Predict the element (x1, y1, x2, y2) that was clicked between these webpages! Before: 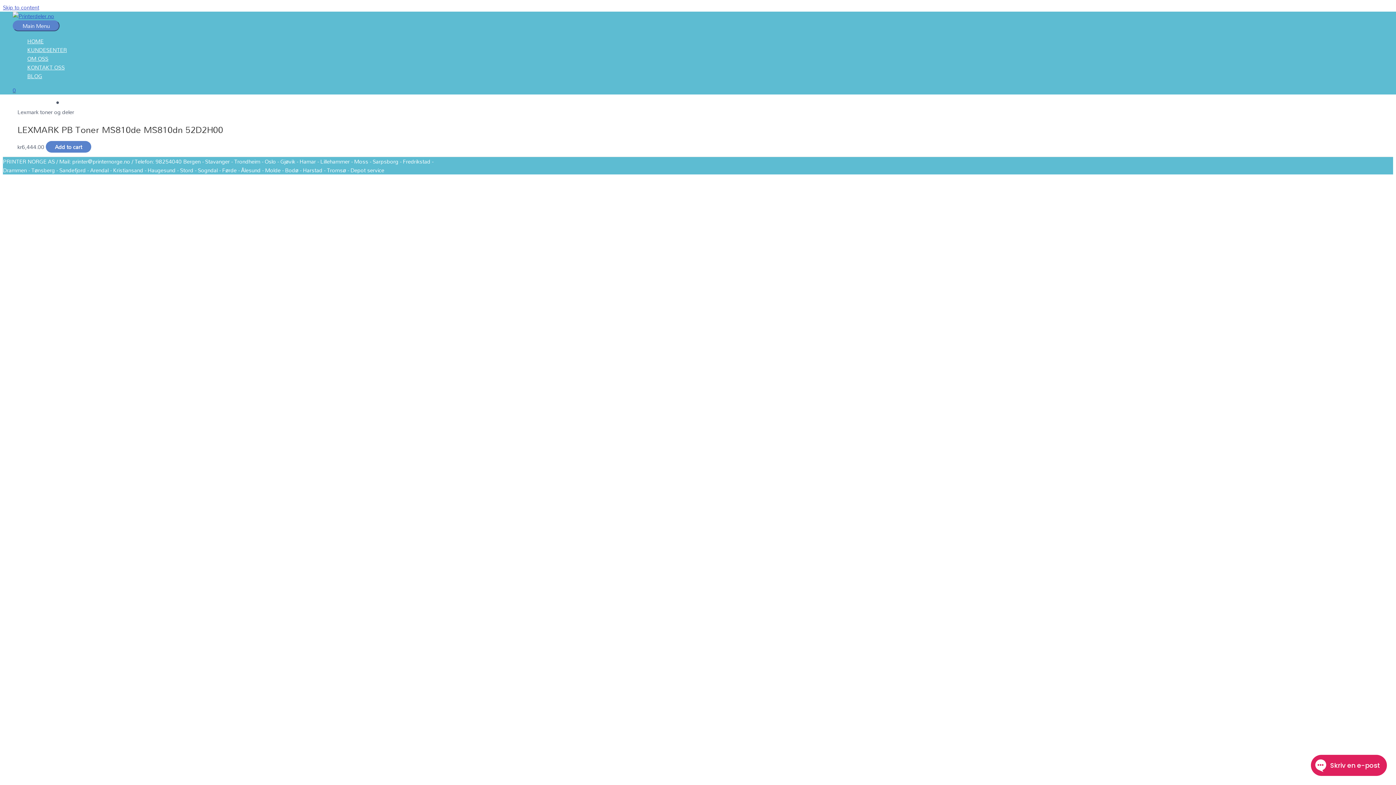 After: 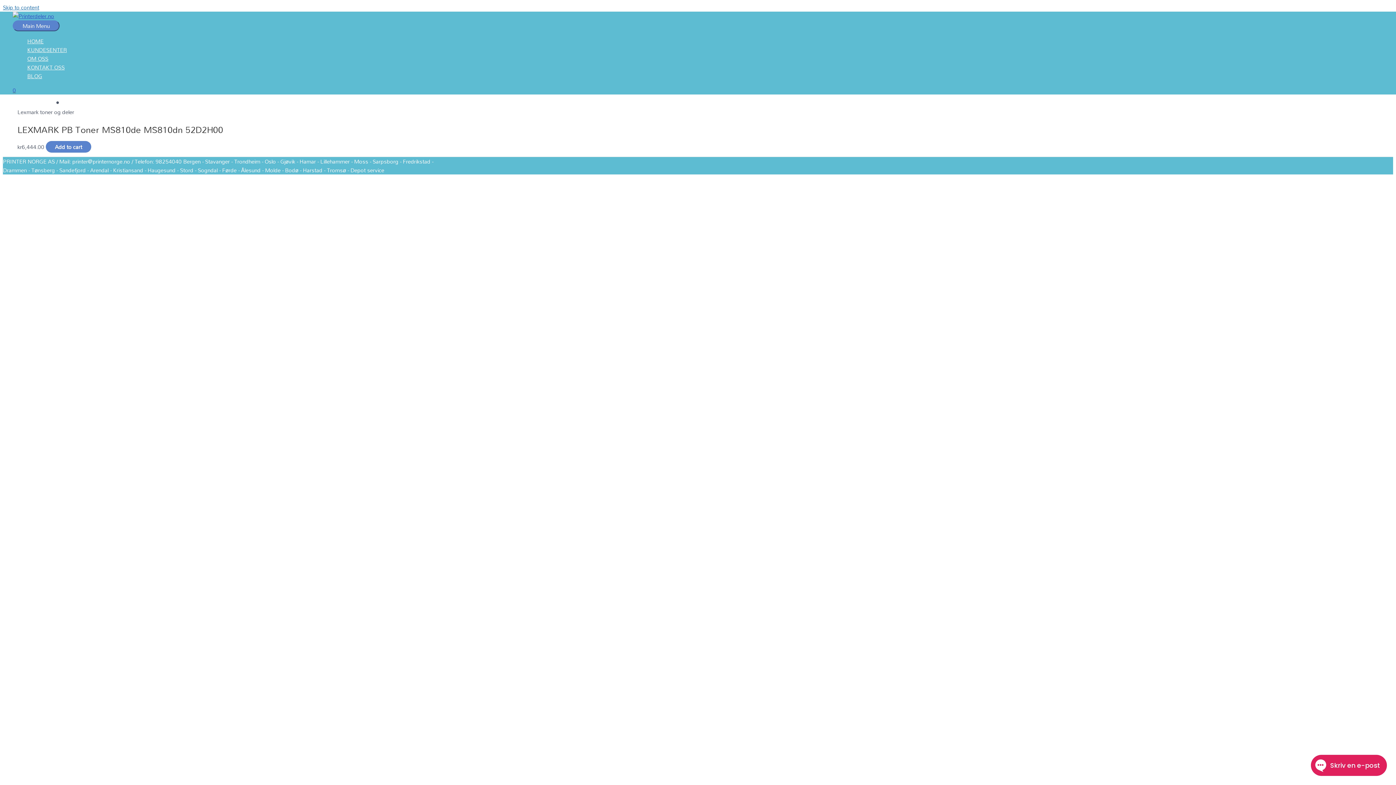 Action: bbox: (2, 1, 39, 12) label: Skip to content